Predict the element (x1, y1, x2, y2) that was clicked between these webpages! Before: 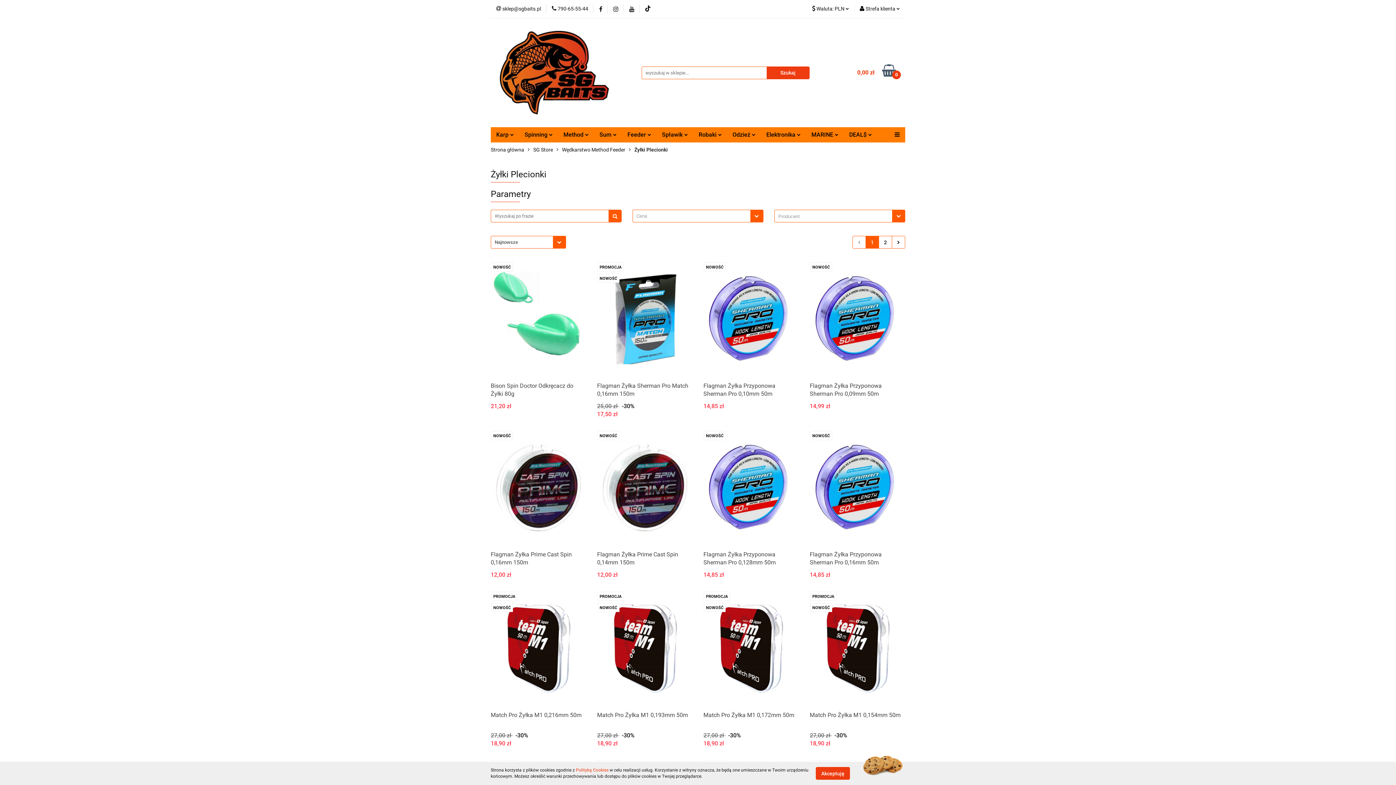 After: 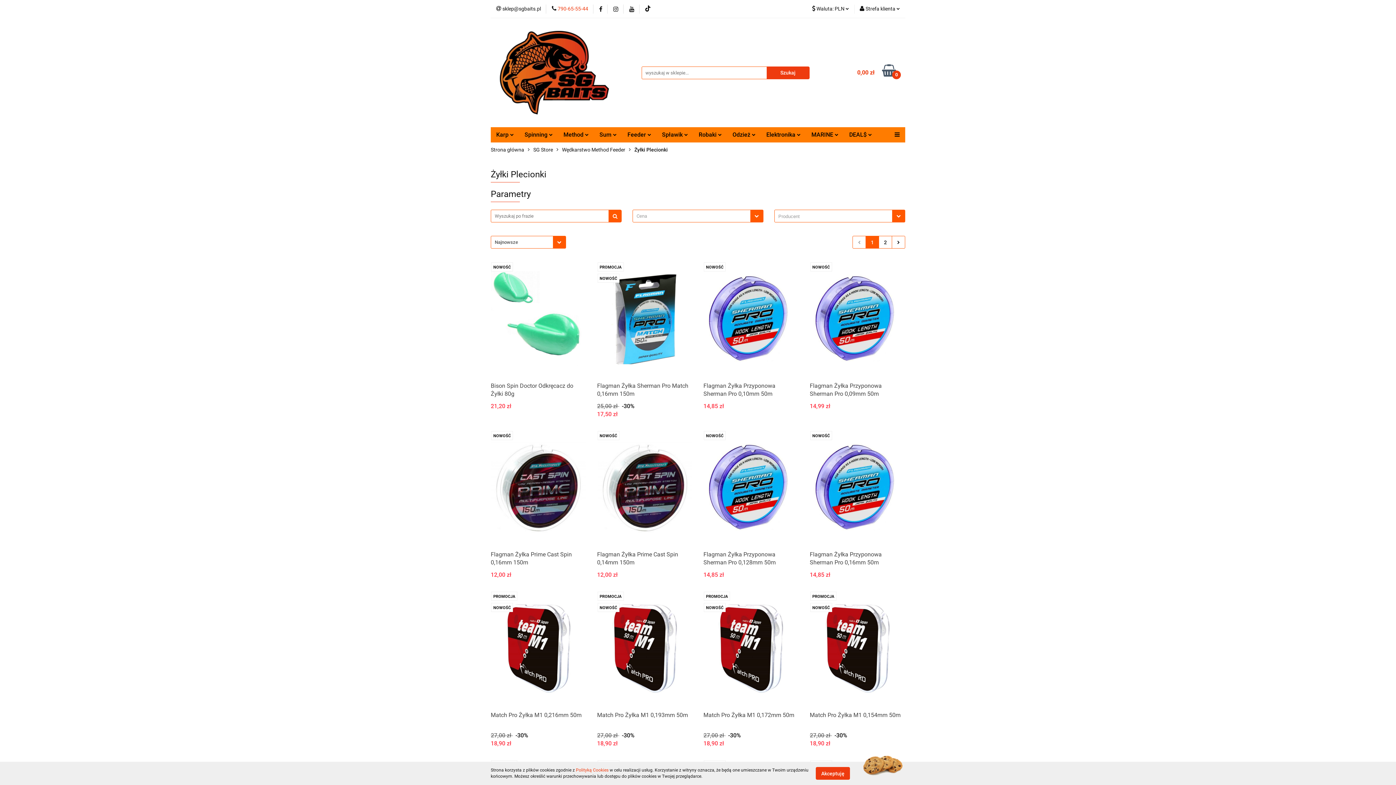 Action: bbox: (552, 5, 588, 12) label:  790-65-55-44